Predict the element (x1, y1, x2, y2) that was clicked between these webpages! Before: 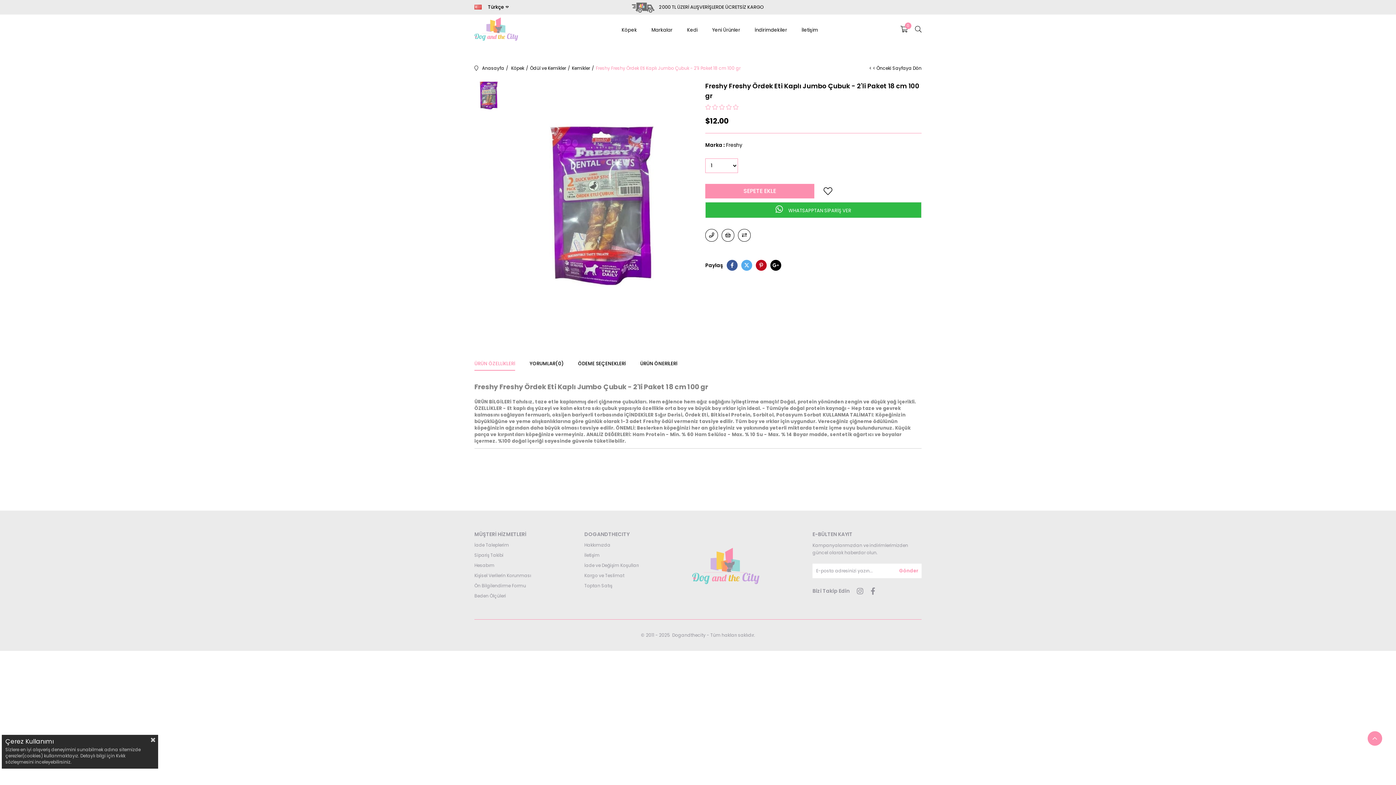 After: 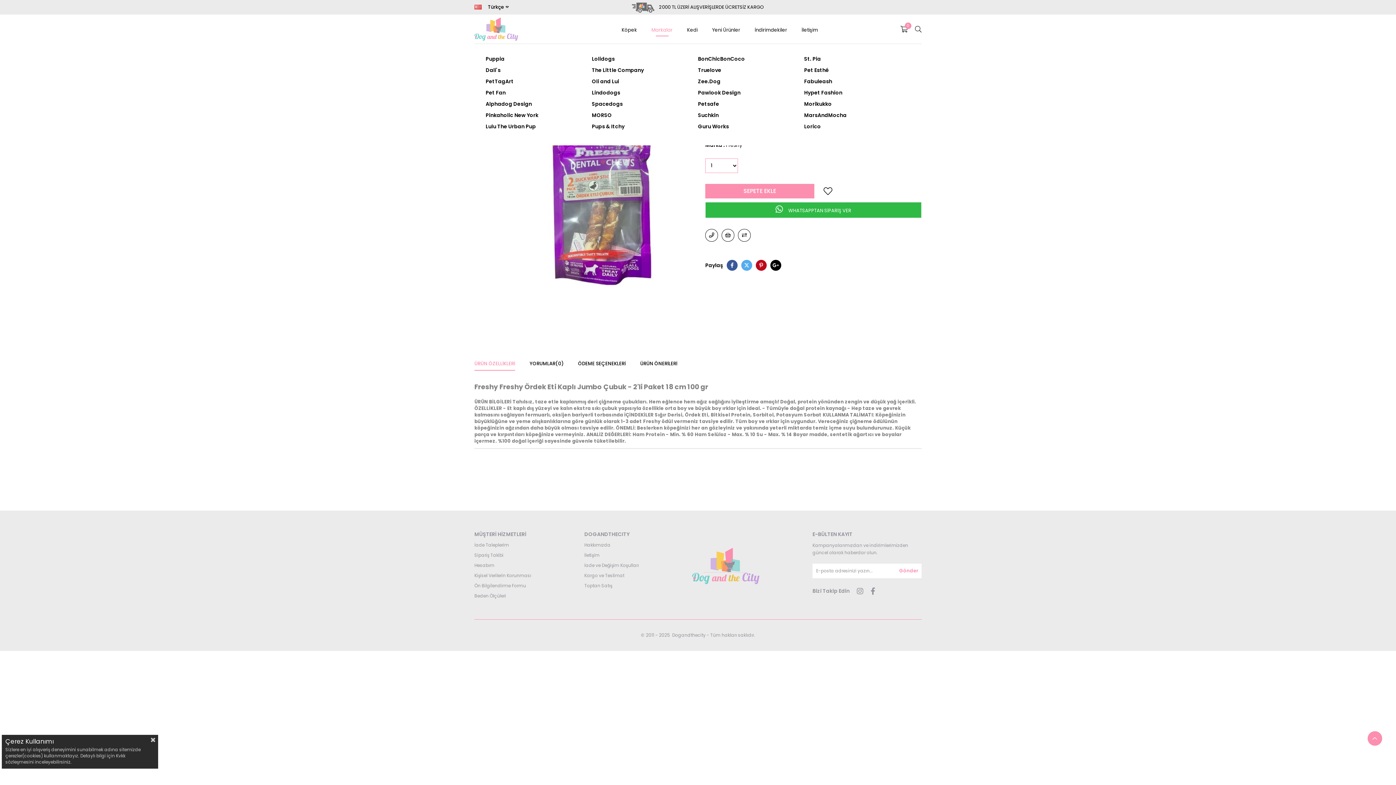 Action: bbox: (644, 18, 680, 41) label: Markalar